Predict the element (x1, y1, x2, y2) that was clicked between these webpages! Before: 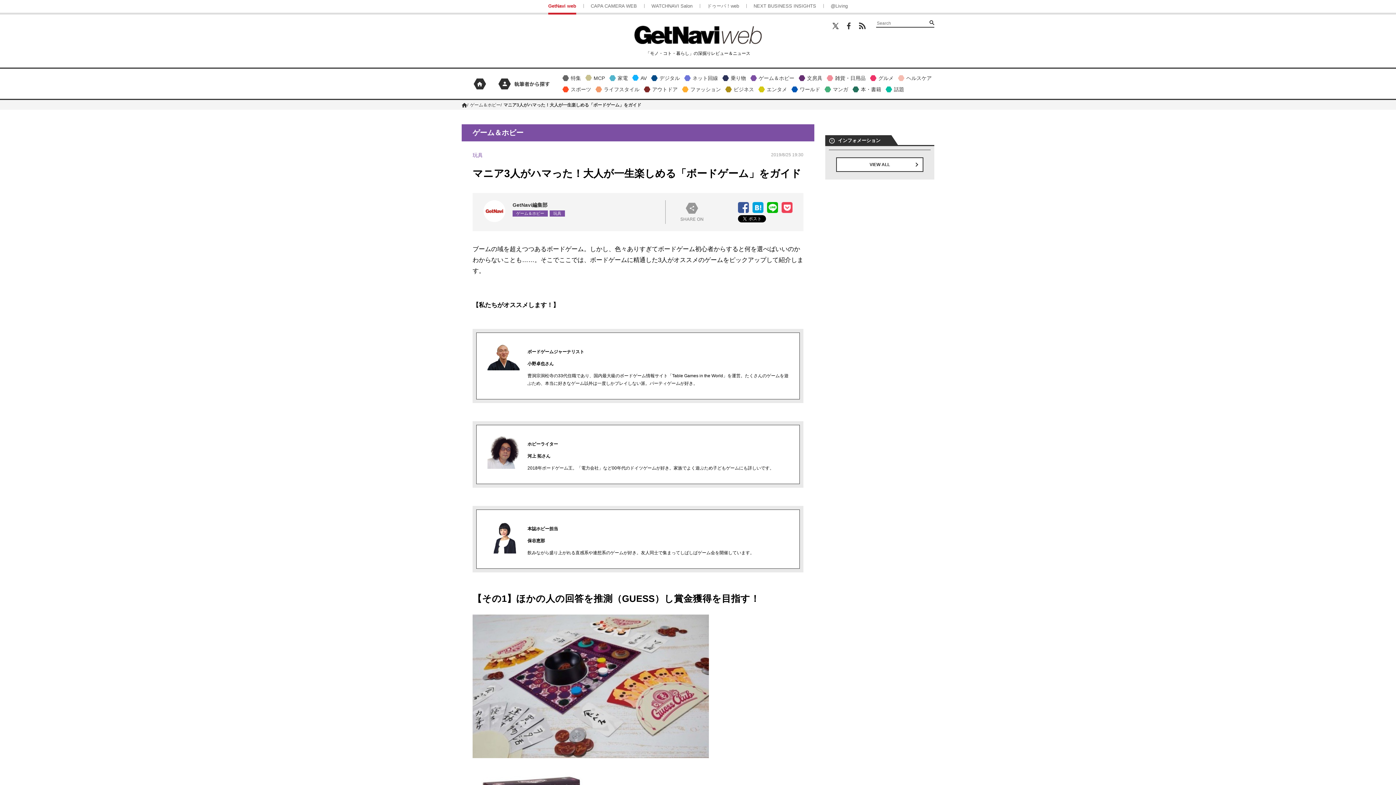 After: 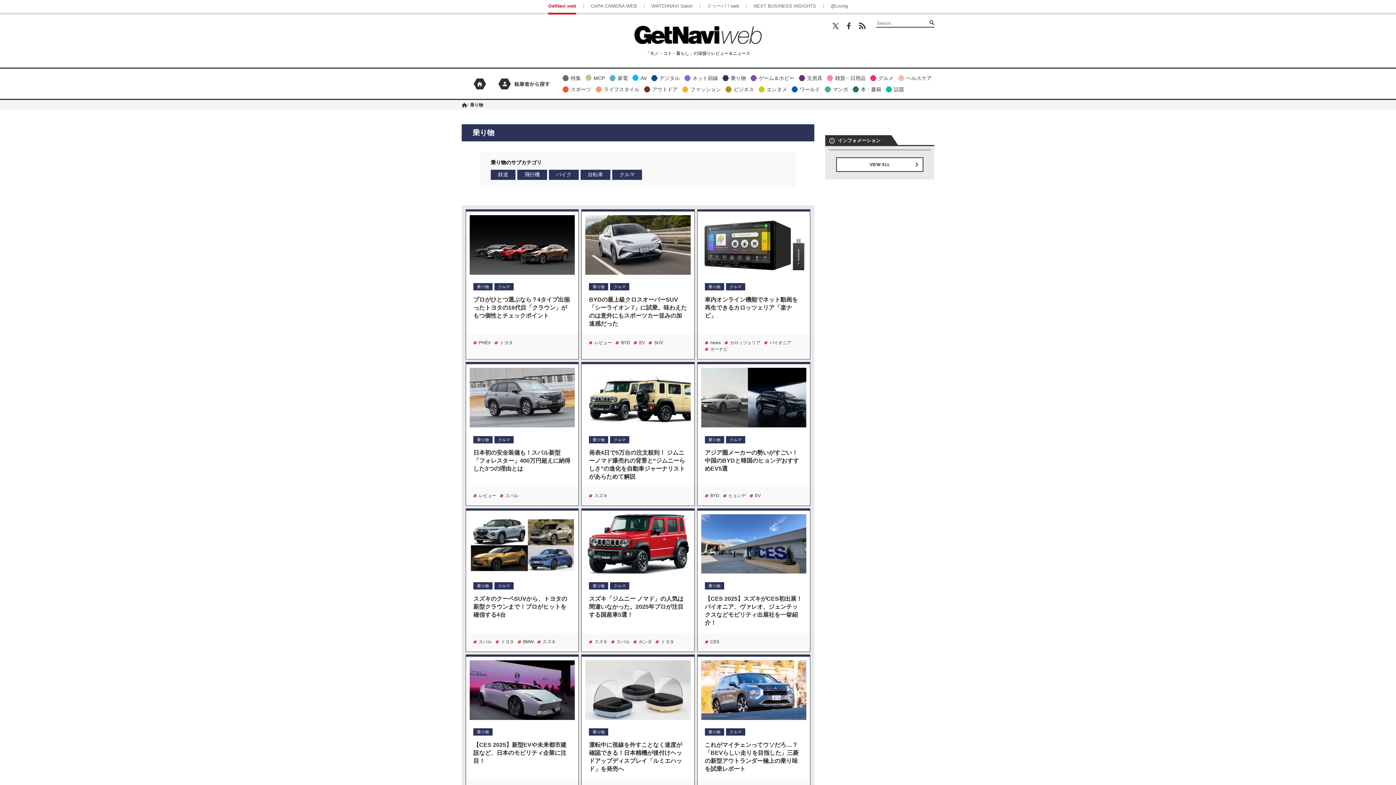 Action: label: 乗り物 bbox: (721, 73, 748, 82)